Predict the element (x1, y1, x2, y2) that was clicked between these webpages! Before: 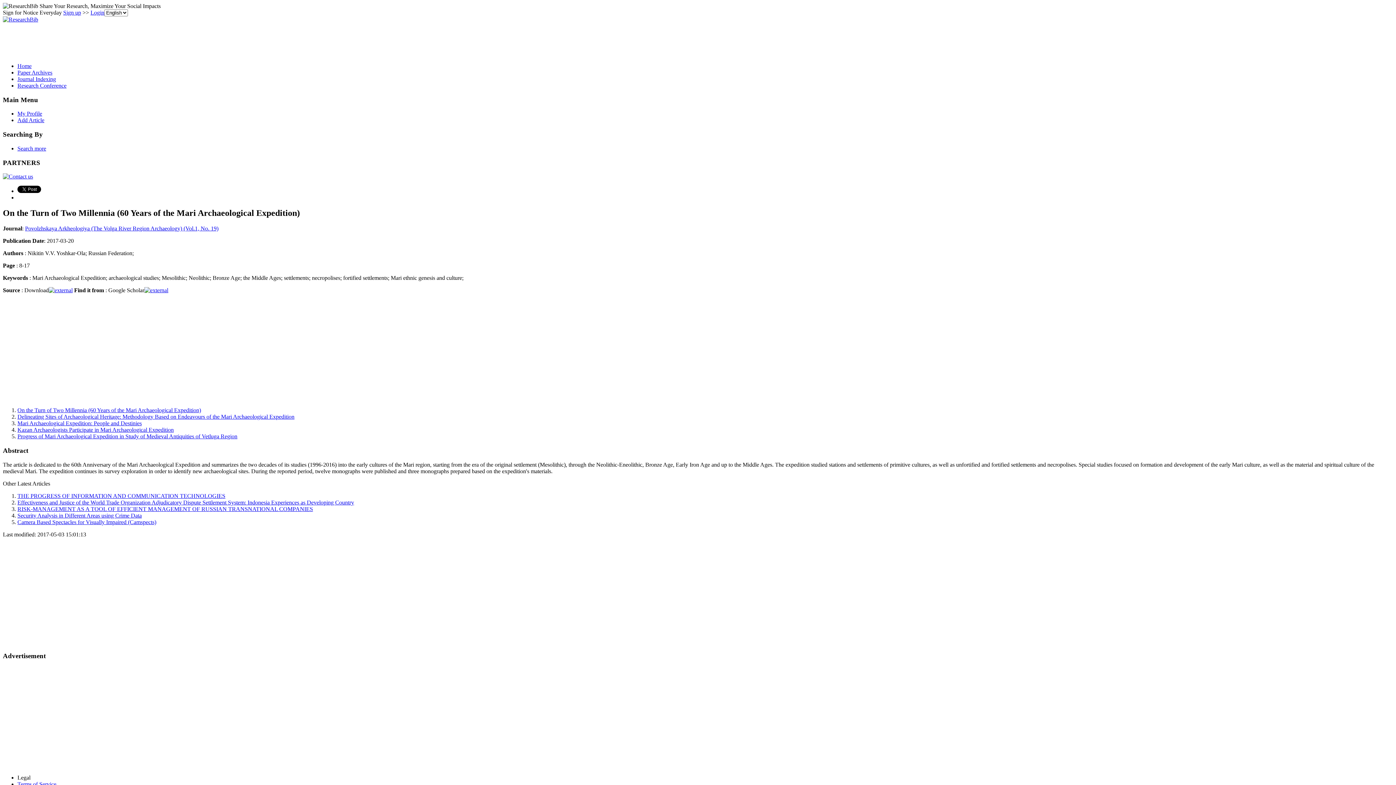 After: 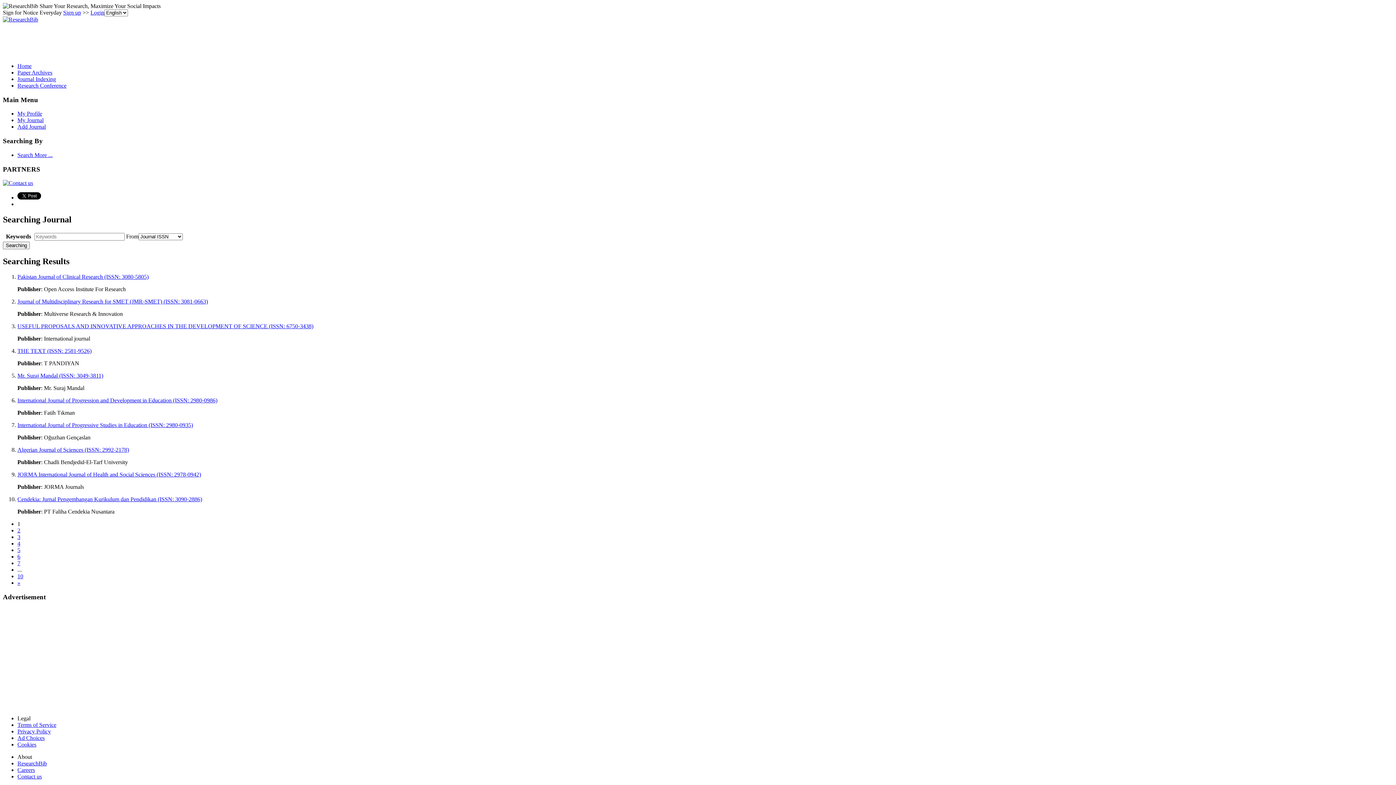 Action: bbox: (17, 76, 56, 82) label: Journal Indexing